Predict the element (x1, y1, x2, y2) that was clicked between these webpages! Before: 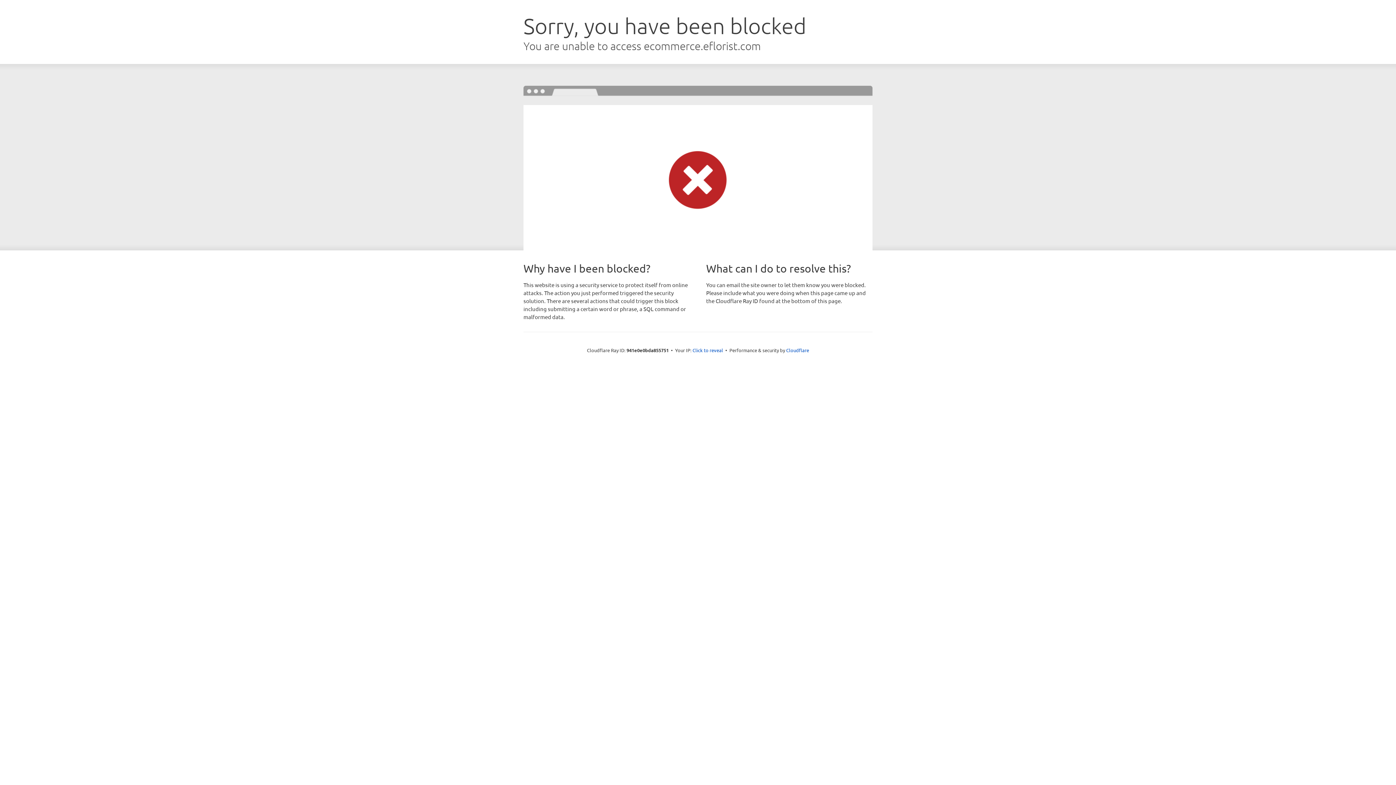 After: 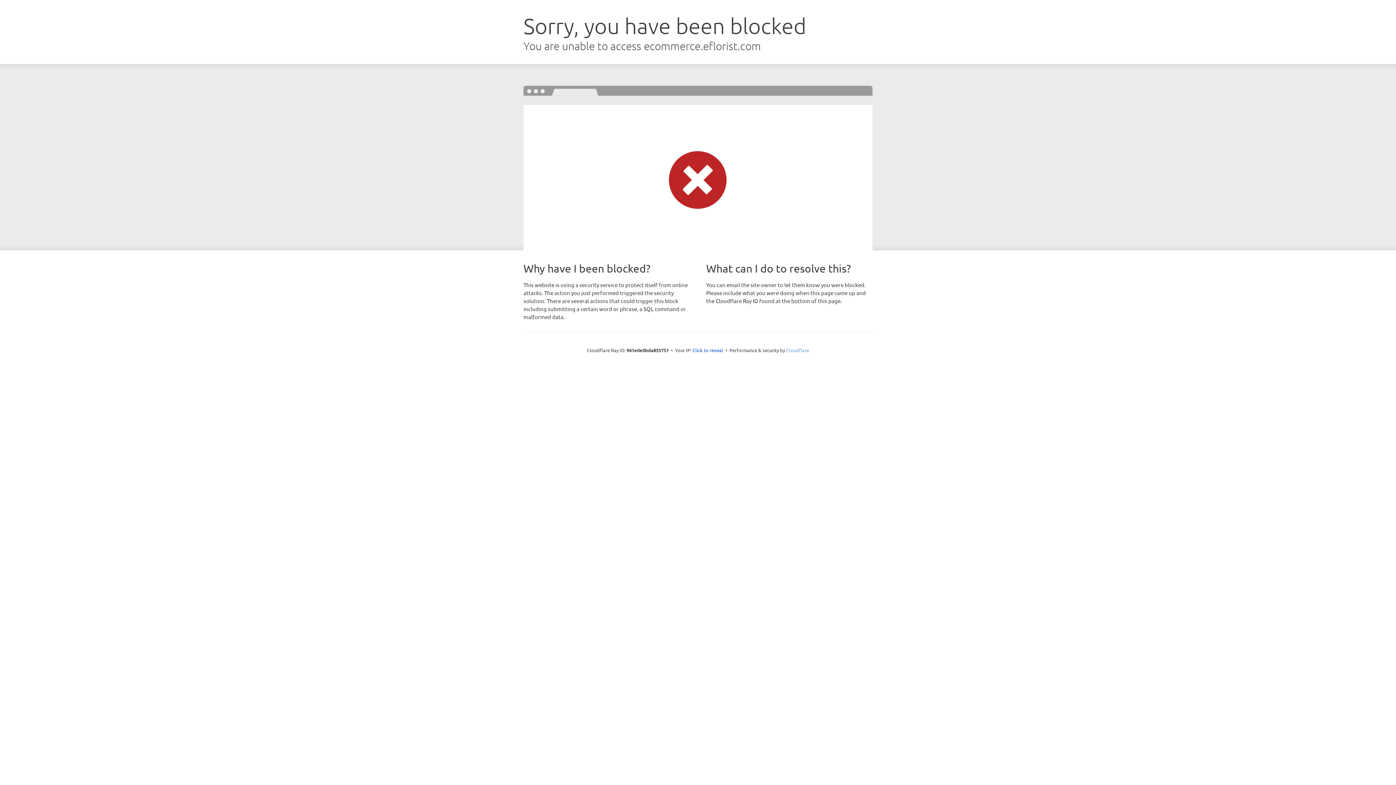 Action: bbox: (786, 347, 809, 353) label: Cloudflare